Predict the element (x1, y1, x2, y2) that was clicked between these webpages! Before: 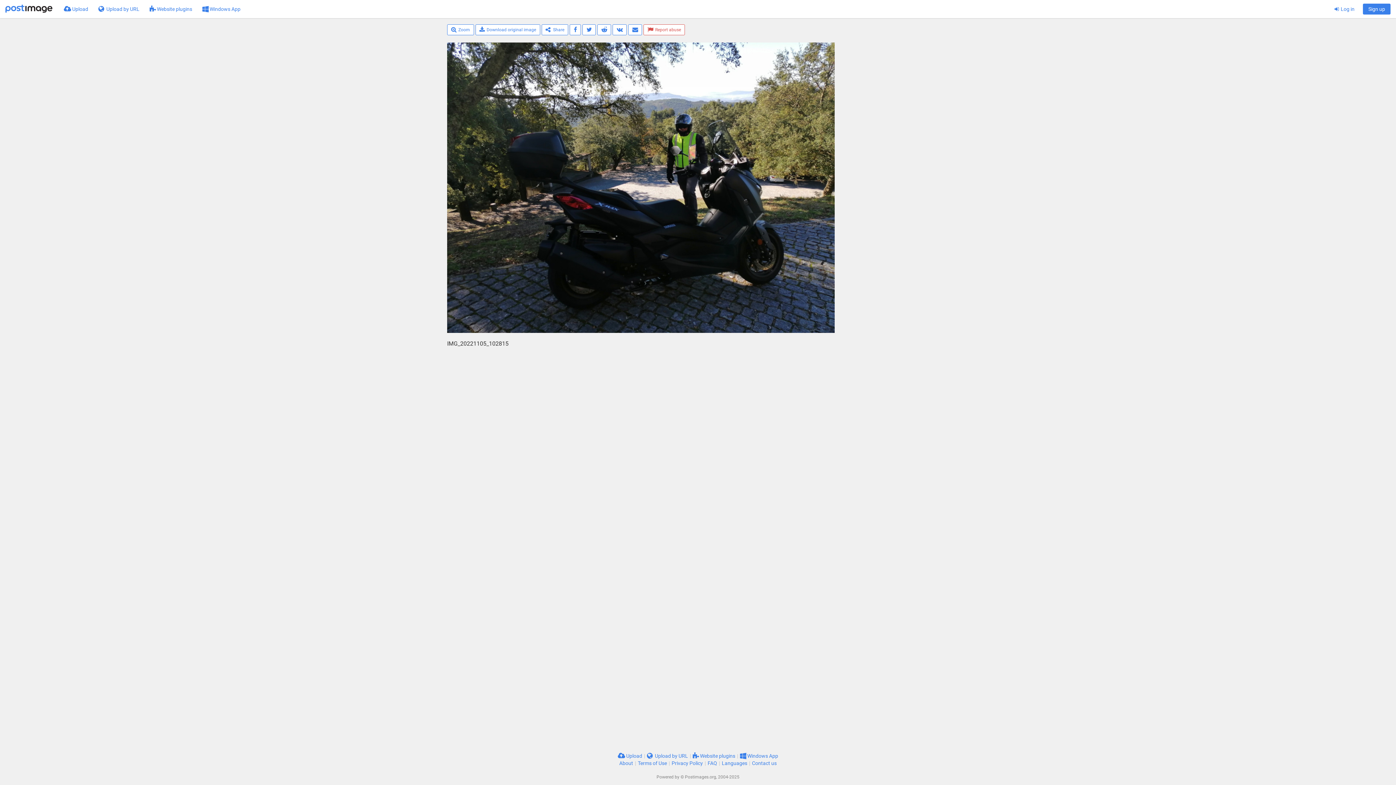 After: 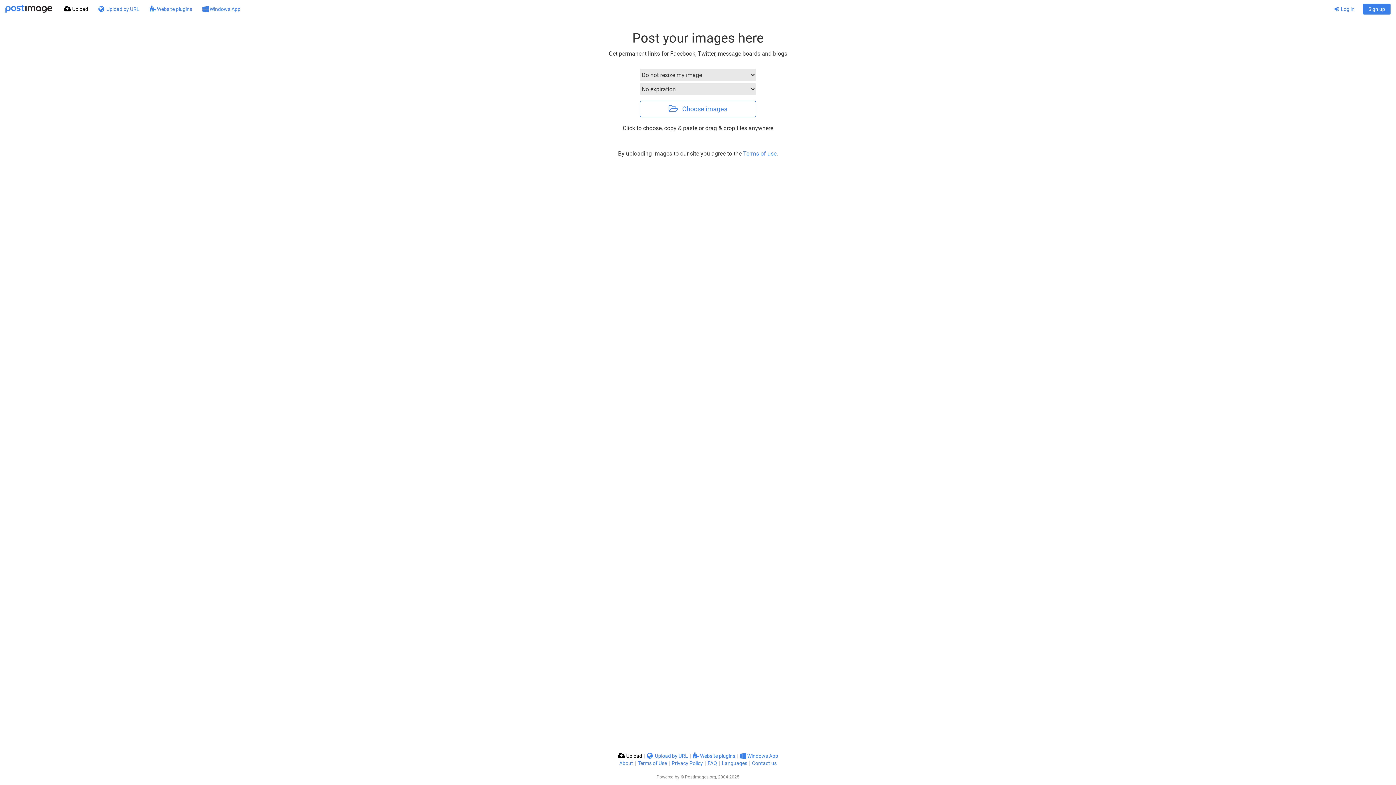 Action: bbox: (618, 753, 642, 759) label:  Upload